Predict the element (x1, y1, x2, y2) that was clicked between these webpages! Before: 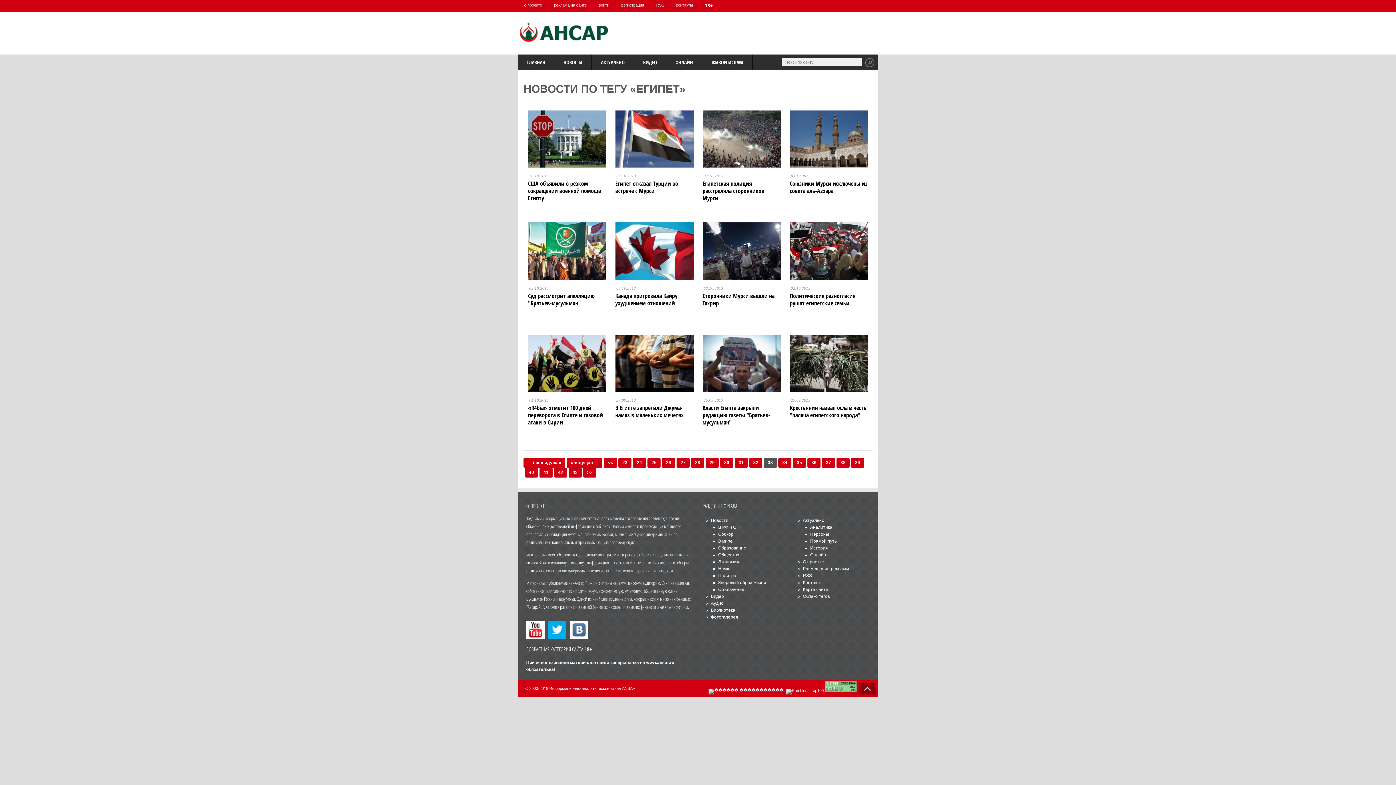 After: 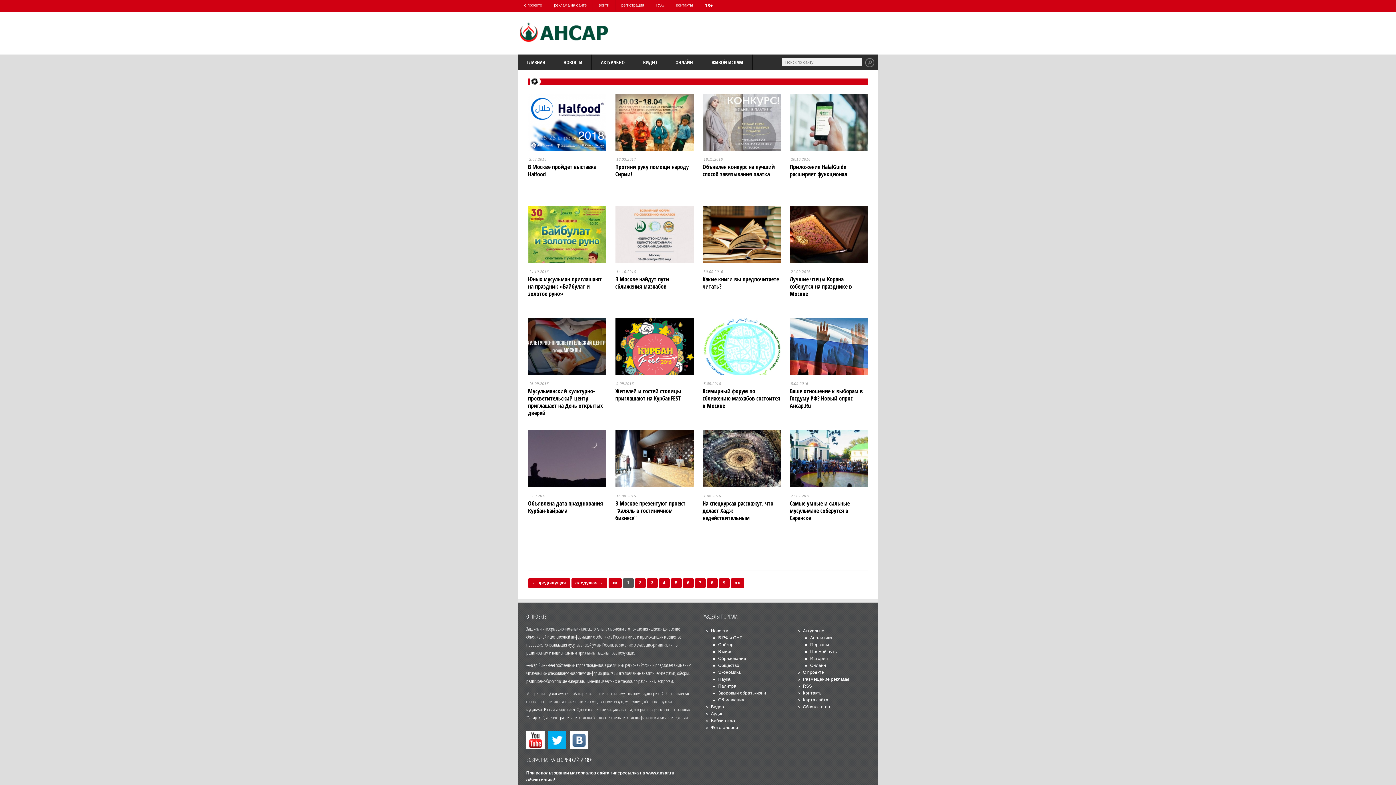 Action: bbox: (718, 587, 744, 592) label: Объявления